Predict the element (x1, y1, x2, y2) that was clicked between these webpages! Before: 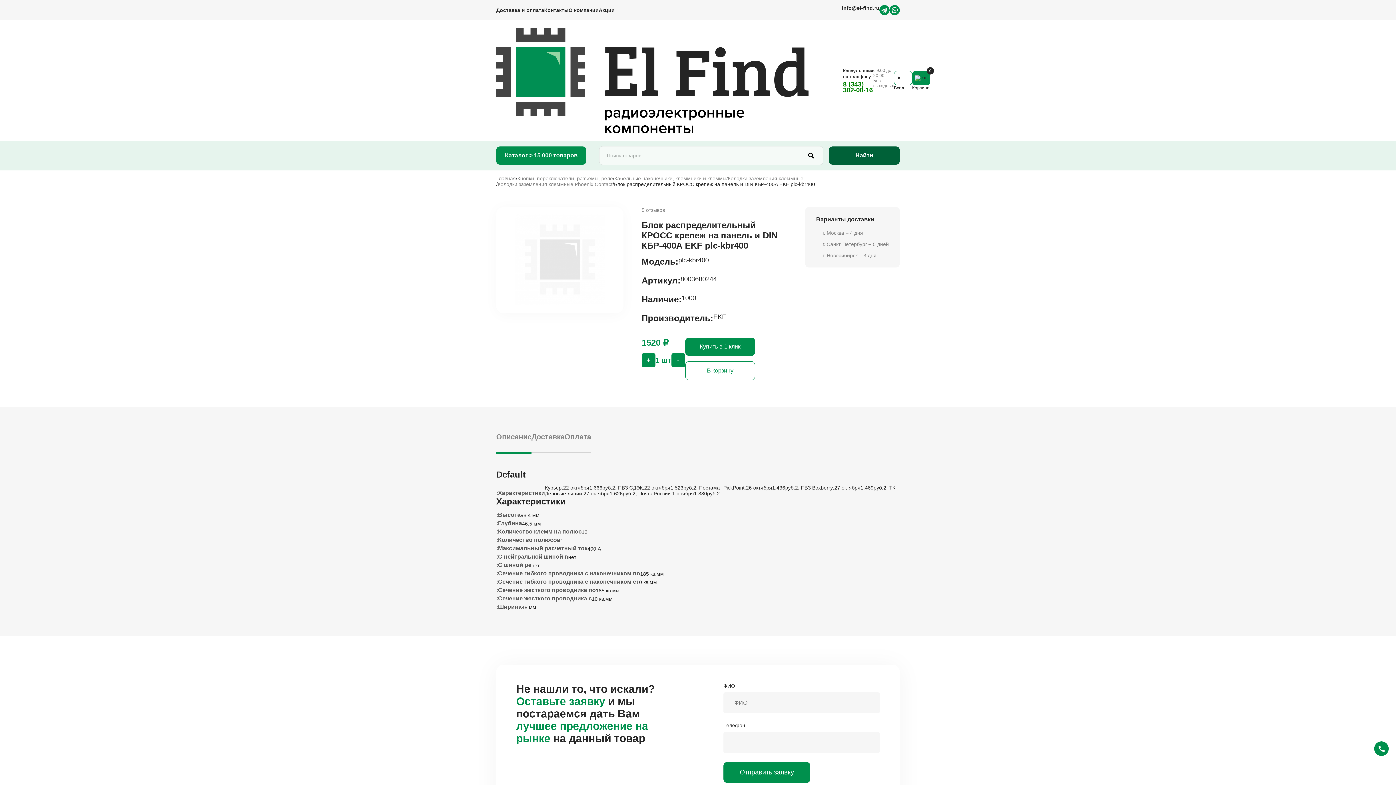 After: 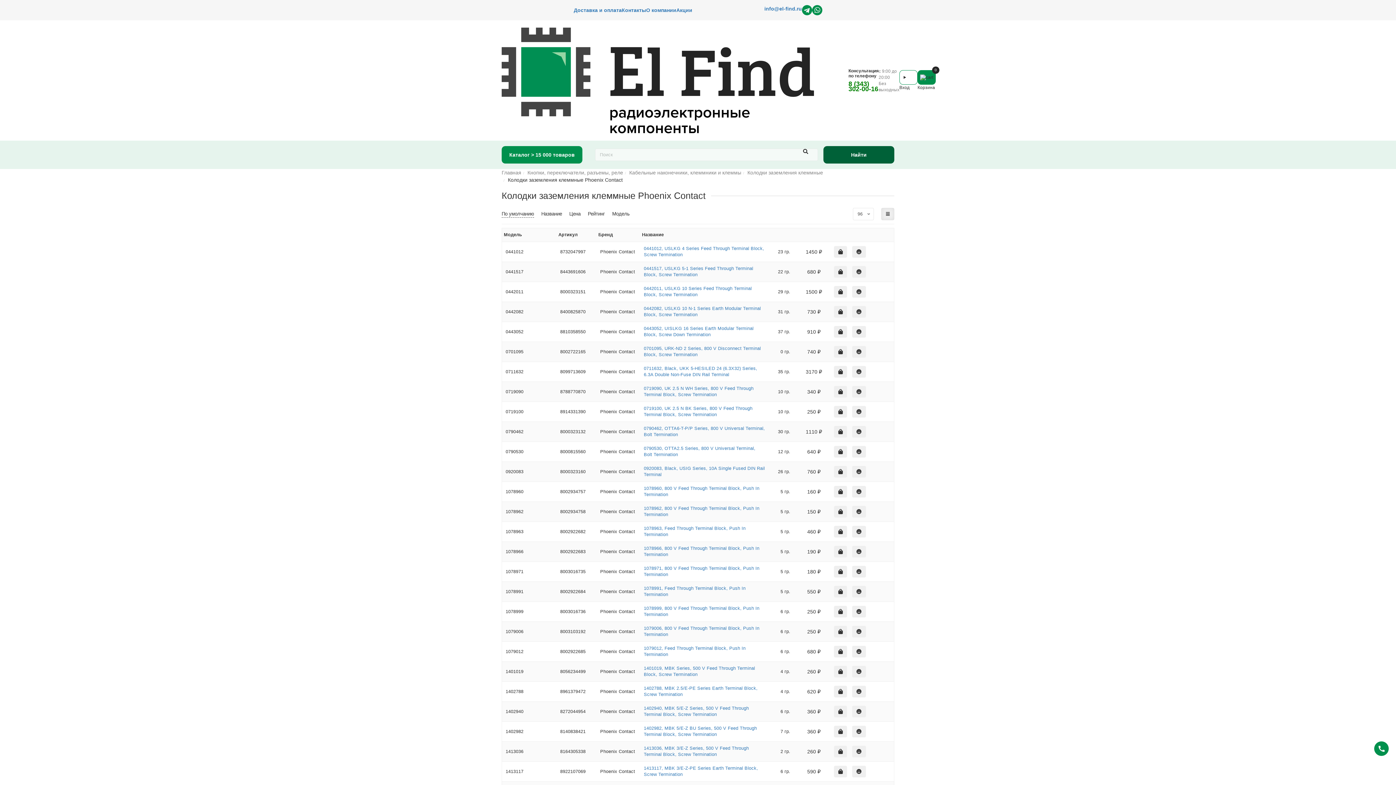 Action: label: Колодки заземления клеммные Phoenix Contact bbox: (497, 181, 612, 187)